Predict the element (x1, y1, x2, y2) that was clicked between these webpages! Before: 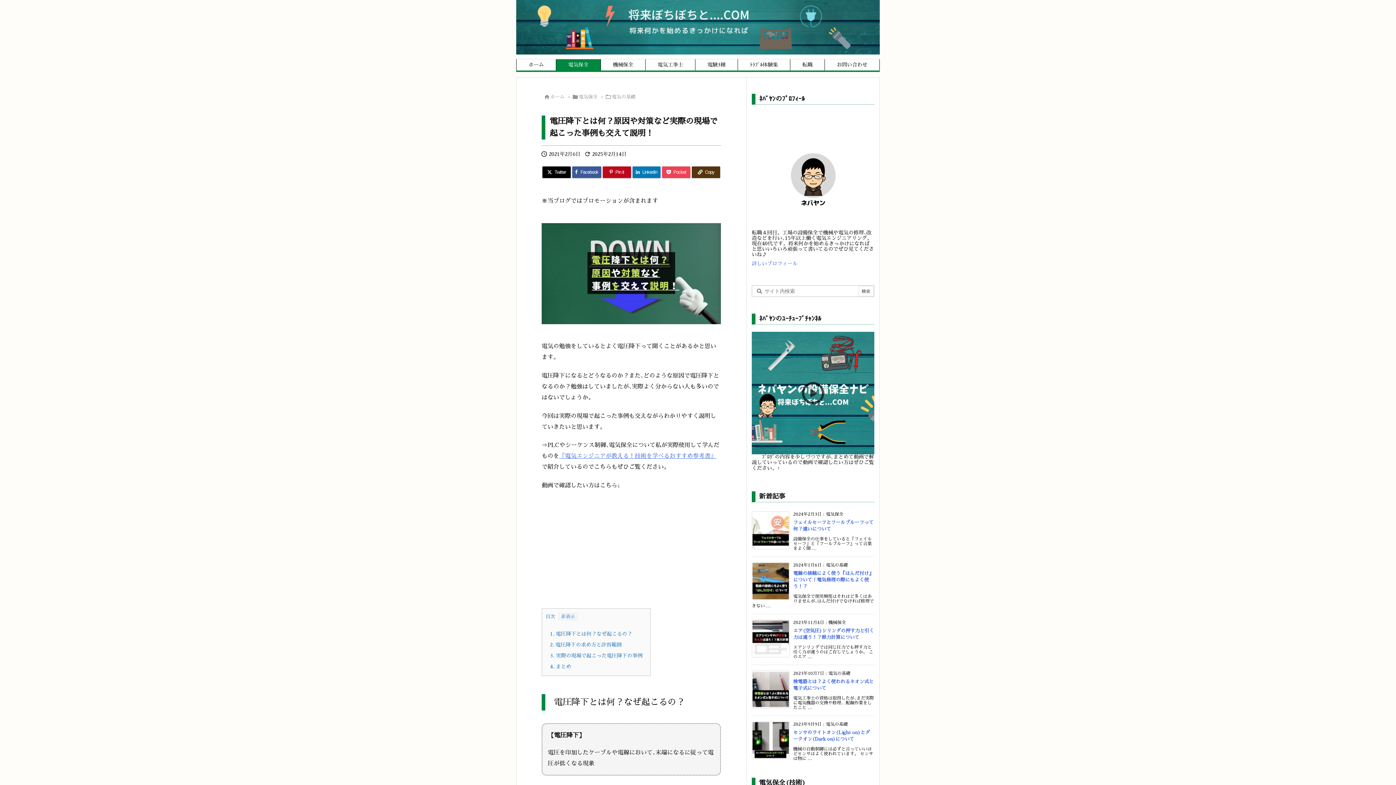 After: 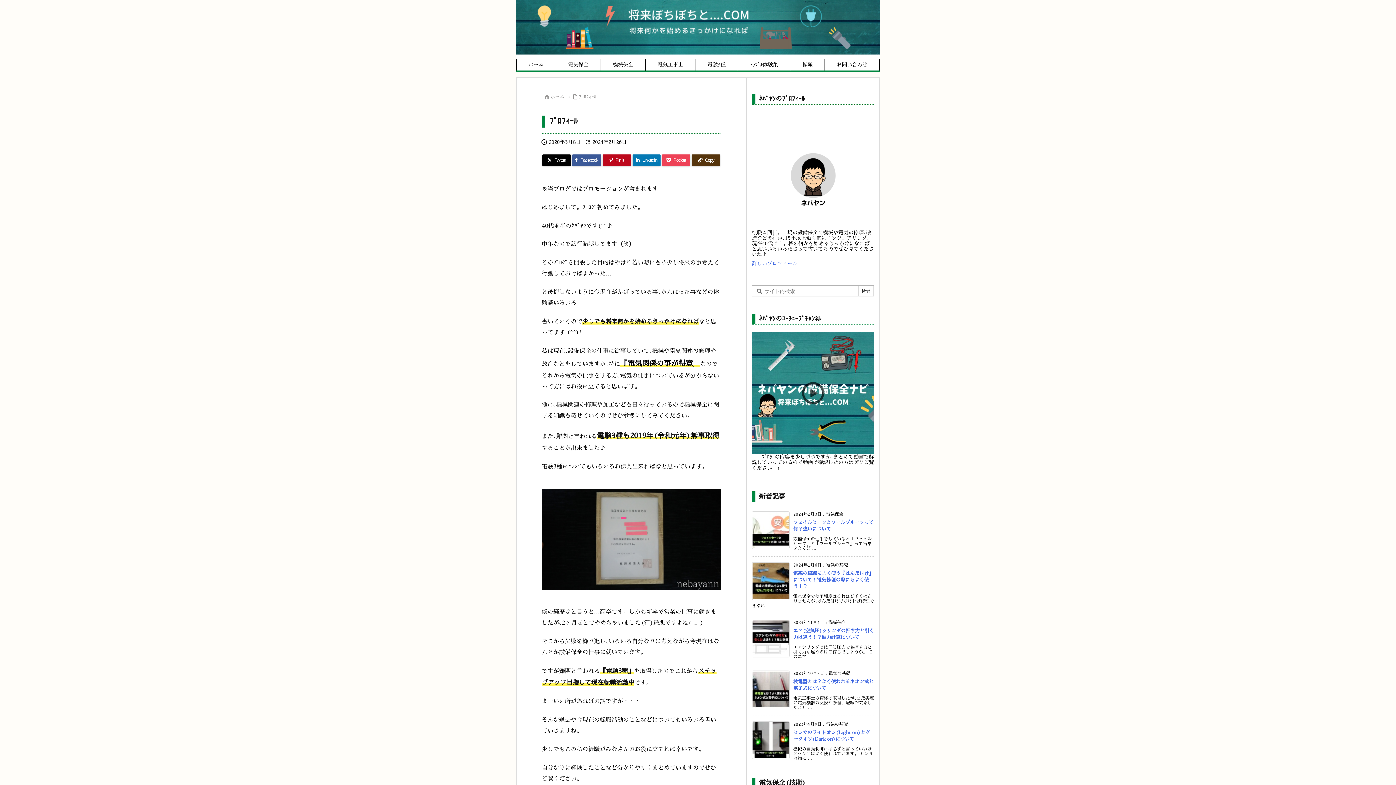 Action: label: 詳しいプロフィール bbox: (752, 261, 797, 266)